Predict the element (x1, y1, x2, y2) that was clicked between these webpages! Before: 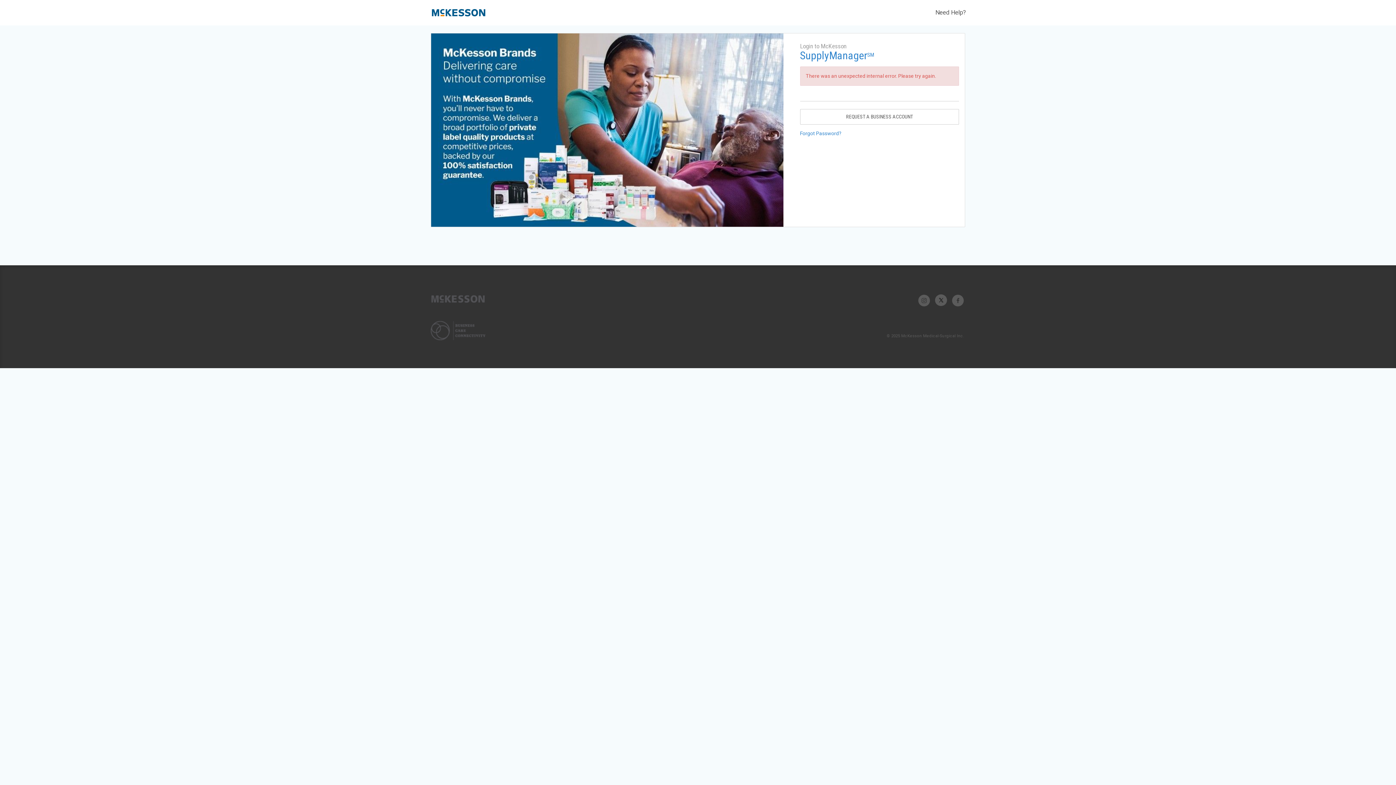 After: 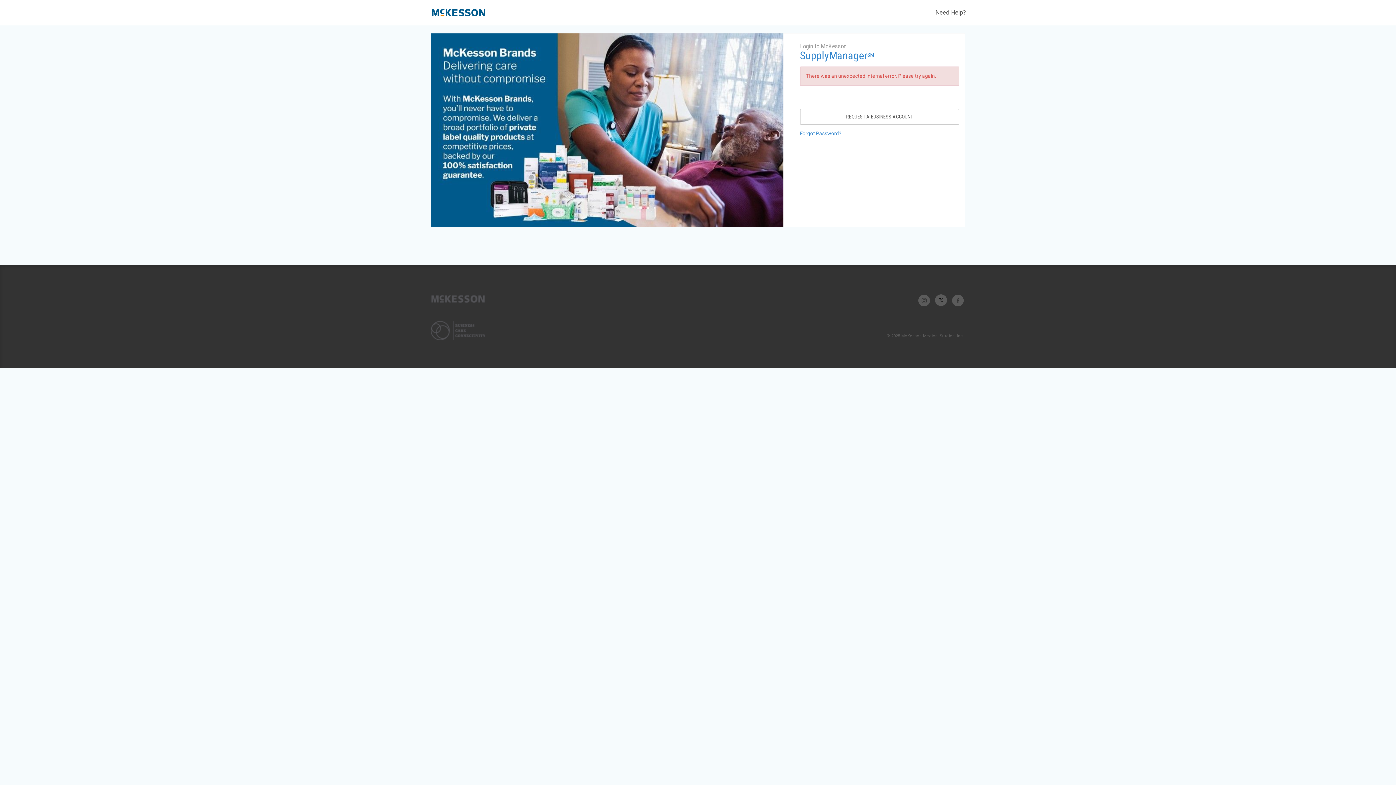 Action: bbox: (918, 298, 930, 302)